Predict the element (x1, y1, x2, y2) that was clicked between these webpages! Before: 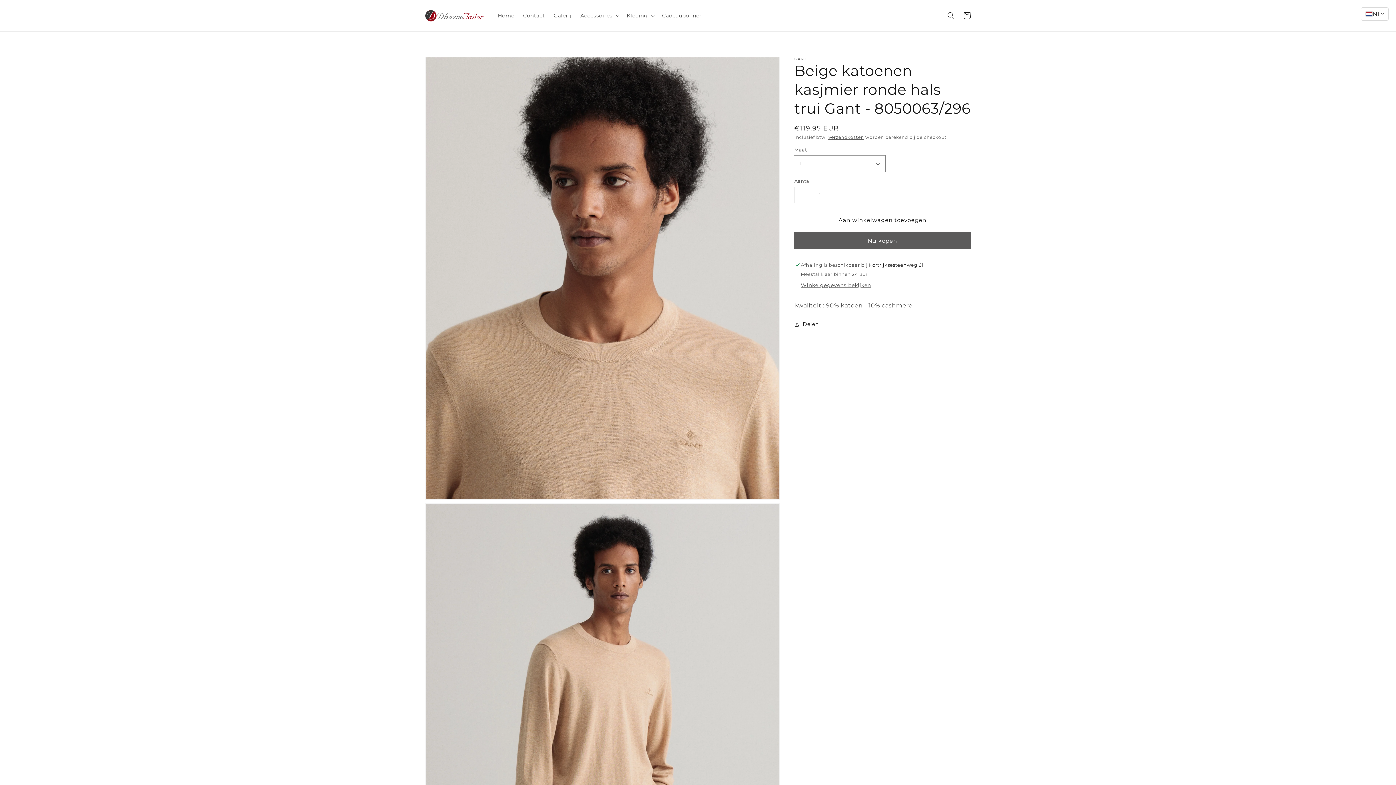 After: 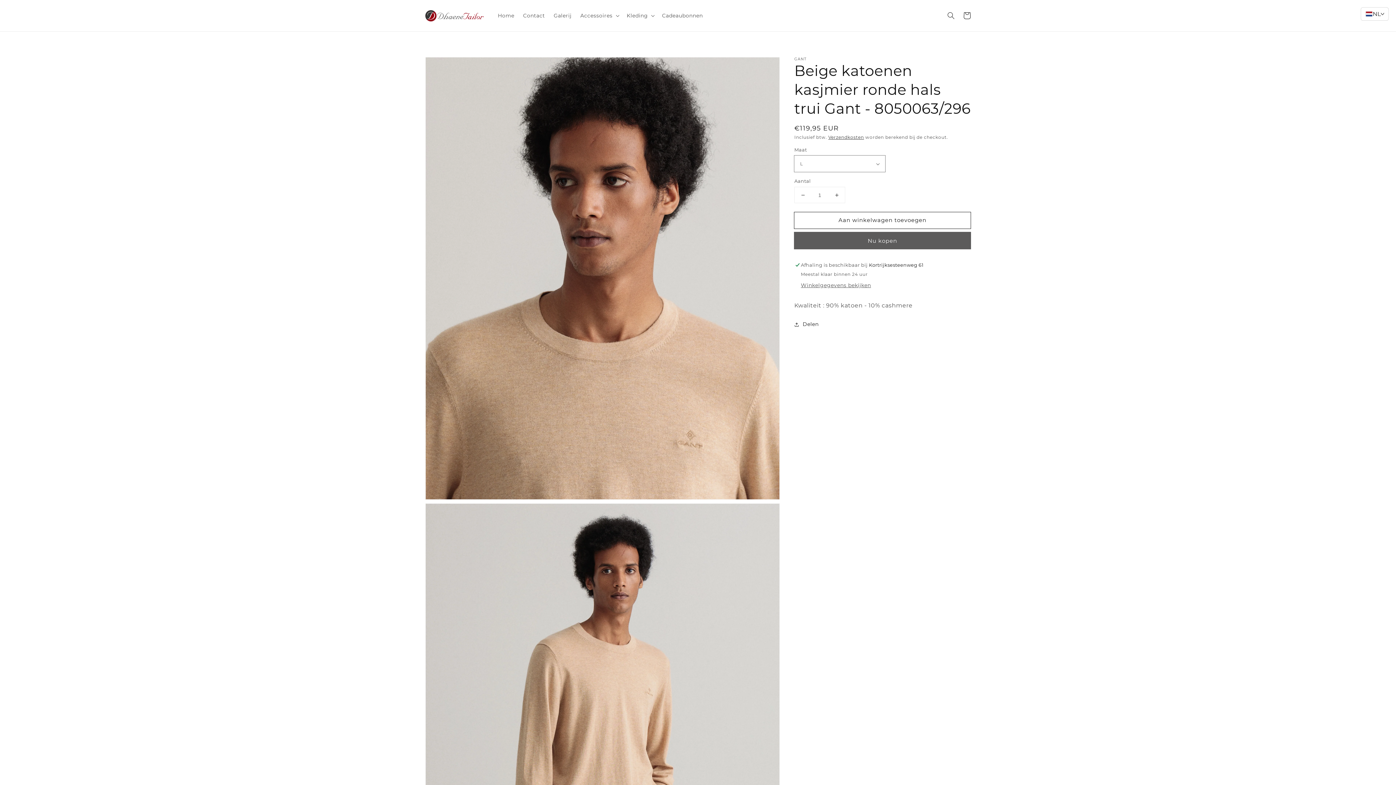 Action: bbox: (794, 187, 811, 202) label: Aantal verlagen voor Beige katoenen kasjmier ronde hals trui Gant - 8050063/296